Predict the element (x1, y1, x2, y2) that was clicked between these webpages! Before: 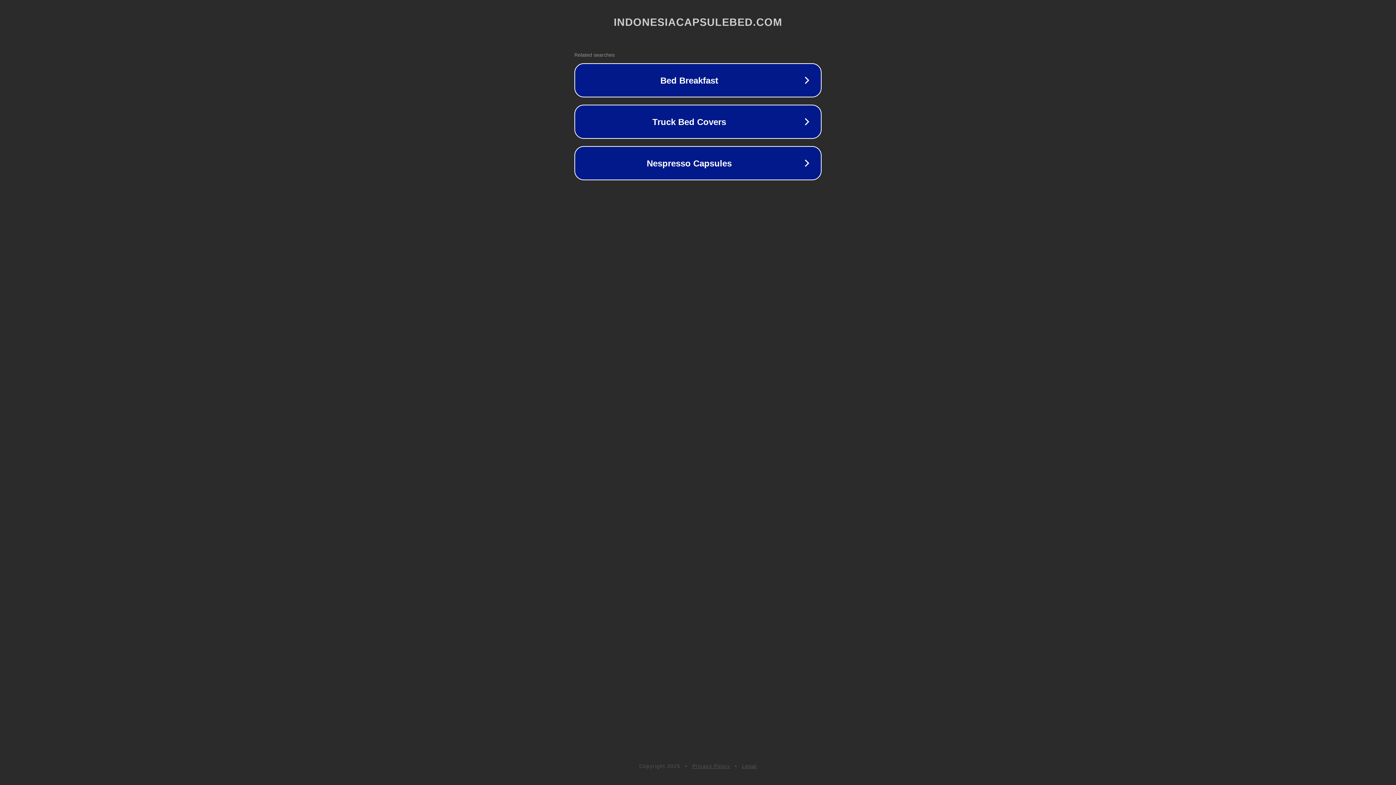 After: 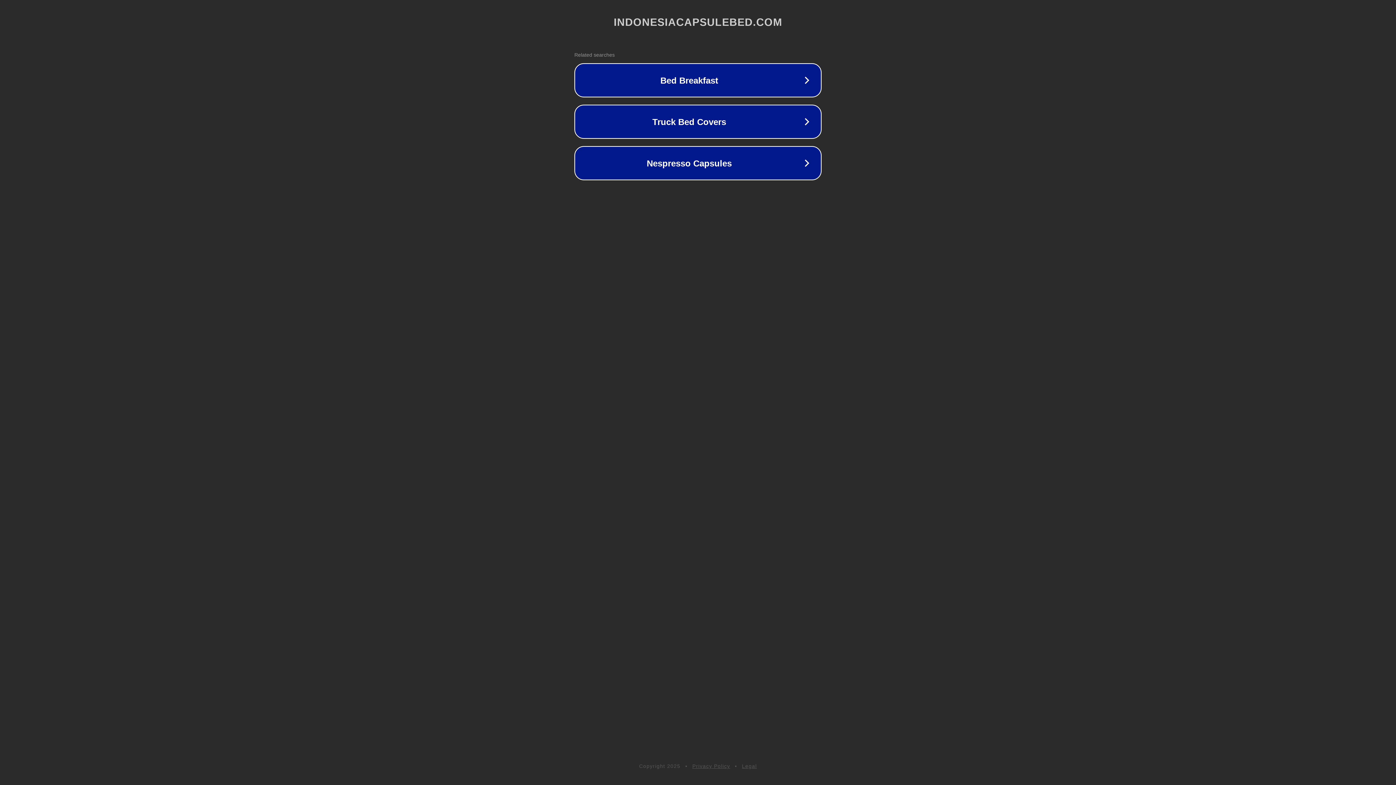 Action: bbox: (742, 763, 757, 769) label: Legal